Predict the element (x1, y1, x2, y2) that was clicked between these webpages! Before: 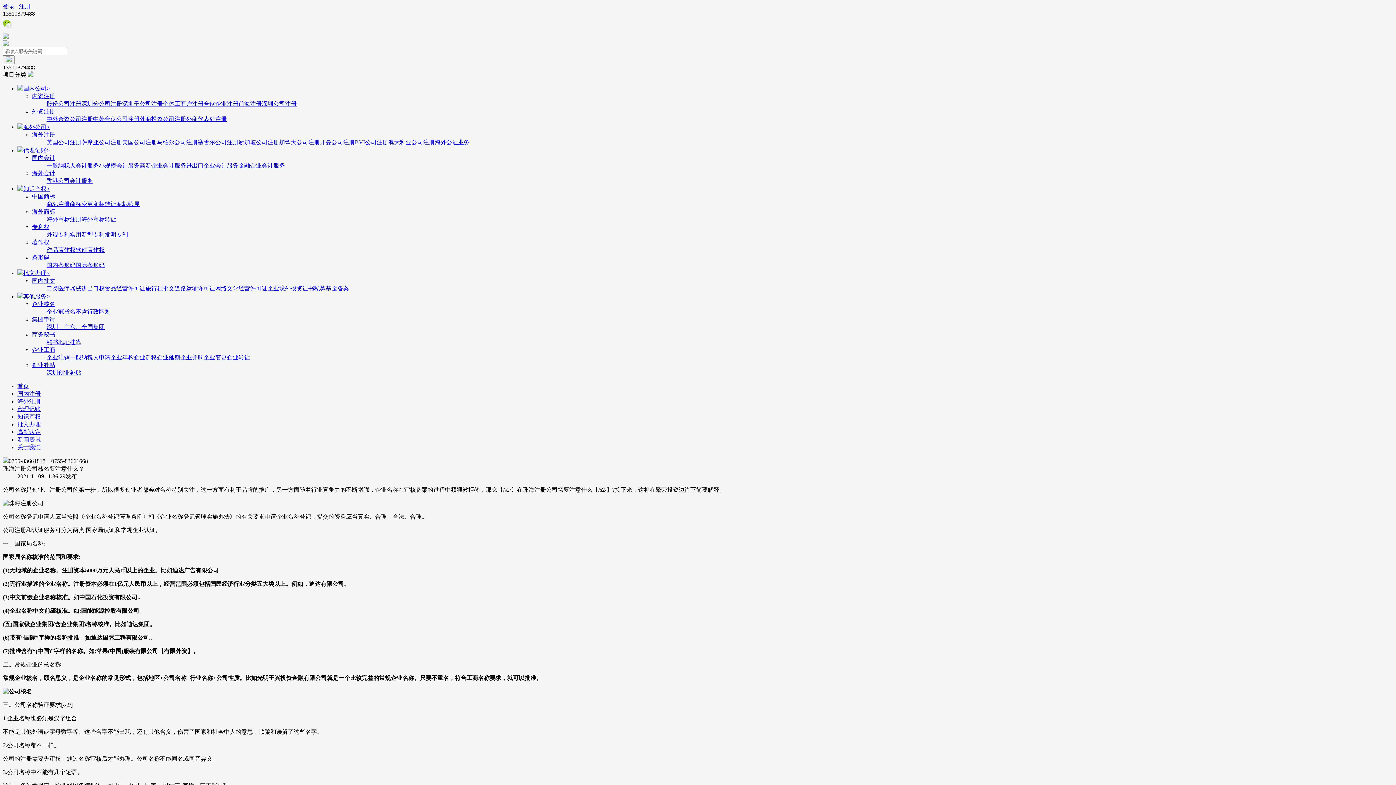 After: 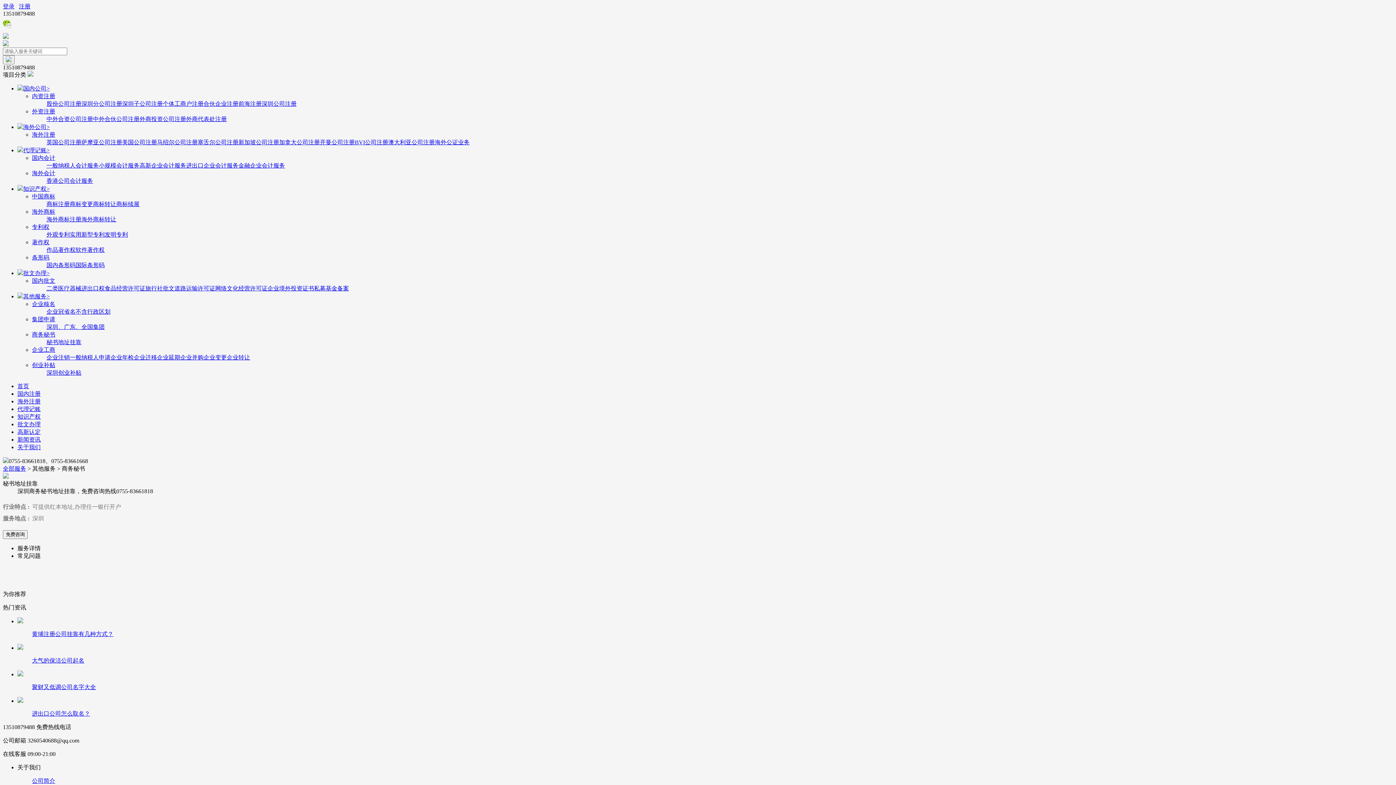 Action: bbox: (46, 339, 81, 345) label: 秘书地址挂靠